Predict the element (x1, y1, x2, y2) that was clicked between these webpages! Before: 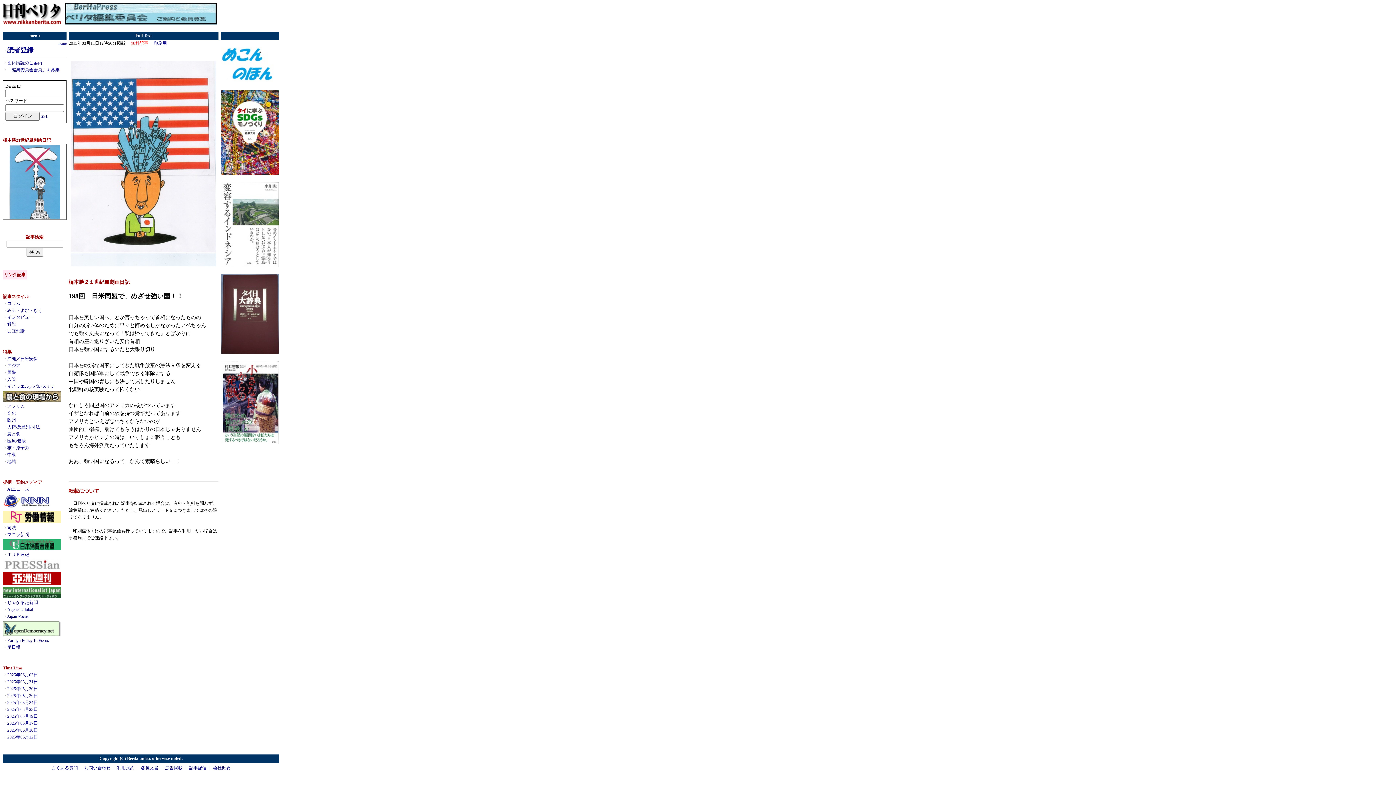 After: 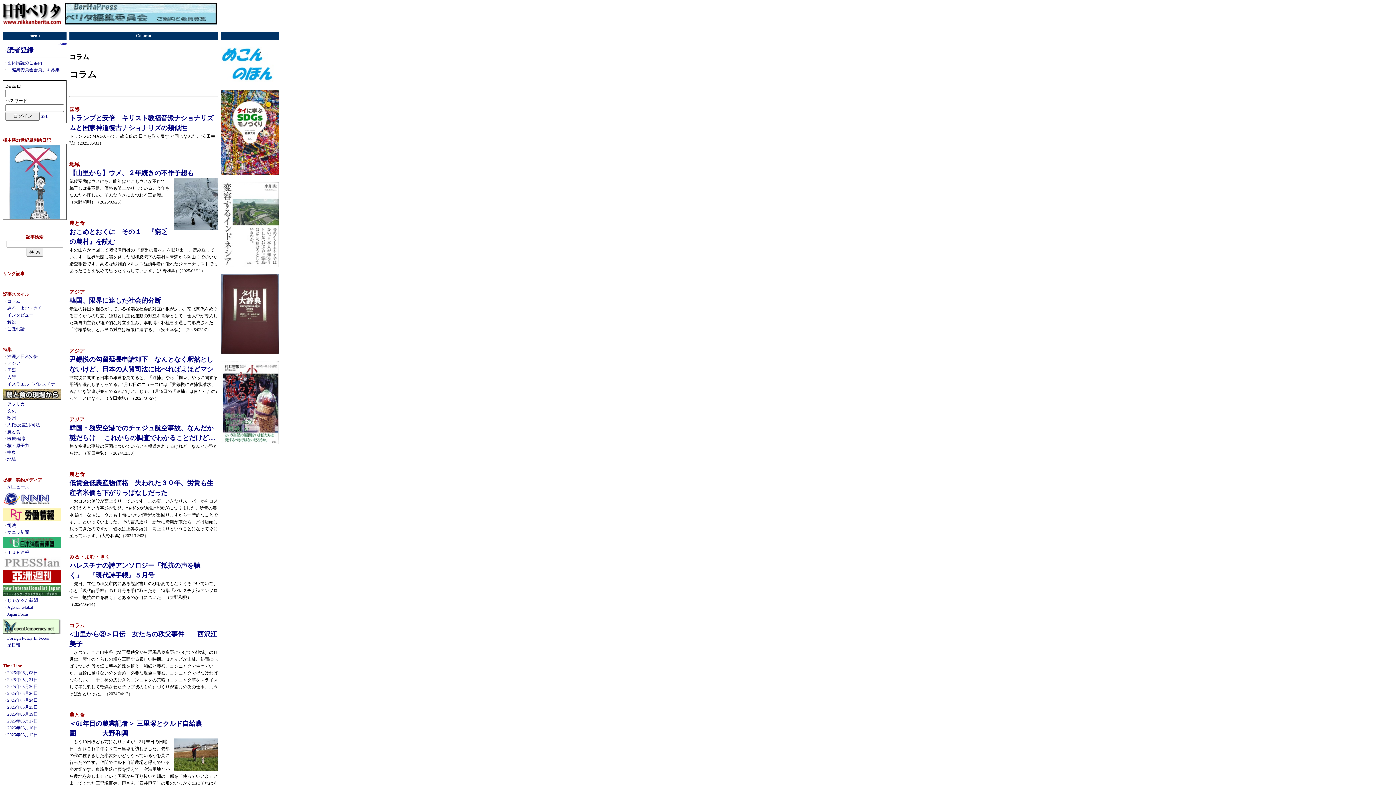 Action: label: コラム bbox: (7, 301, 20, 306)